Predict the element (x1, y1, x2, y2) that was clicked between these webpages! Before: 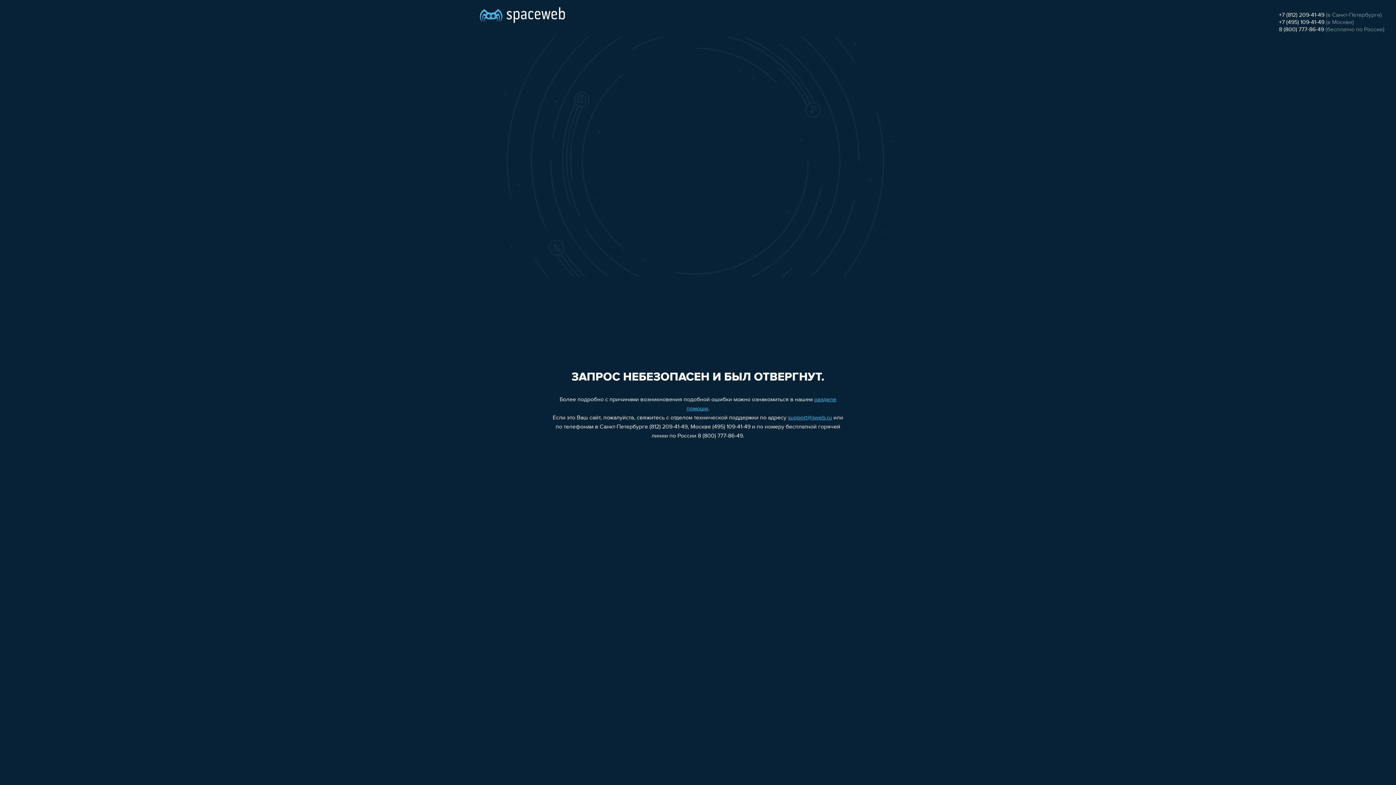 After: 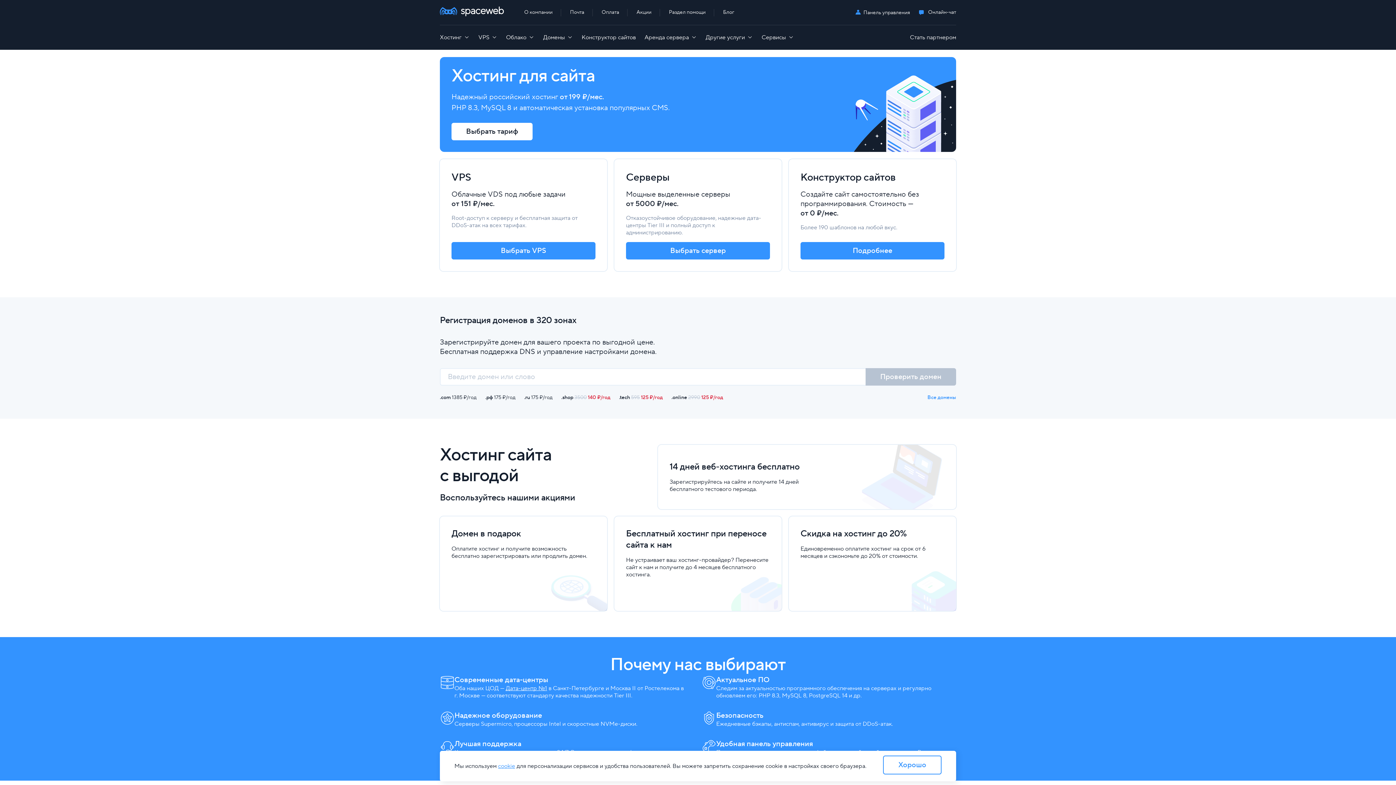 Action: bbox: (480, 0, 565, 25)